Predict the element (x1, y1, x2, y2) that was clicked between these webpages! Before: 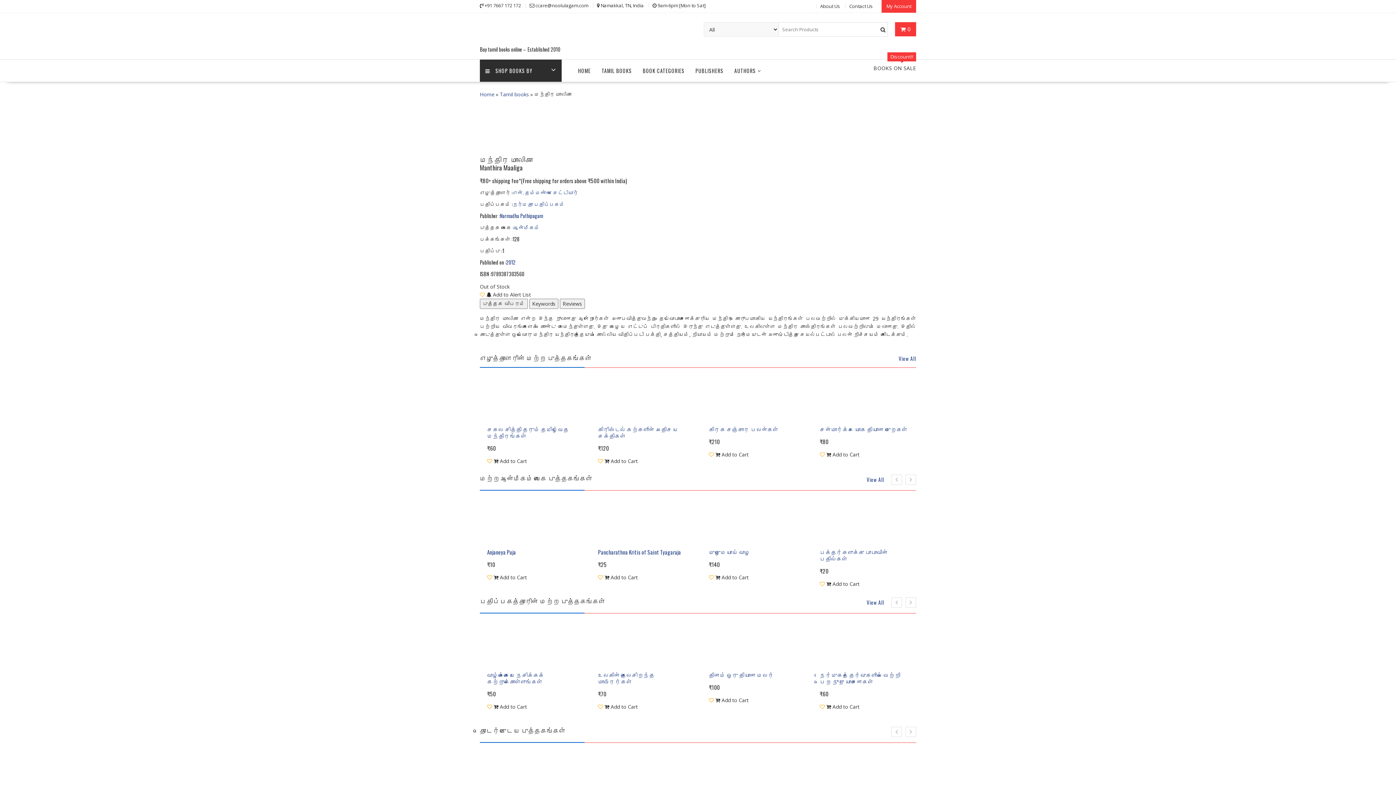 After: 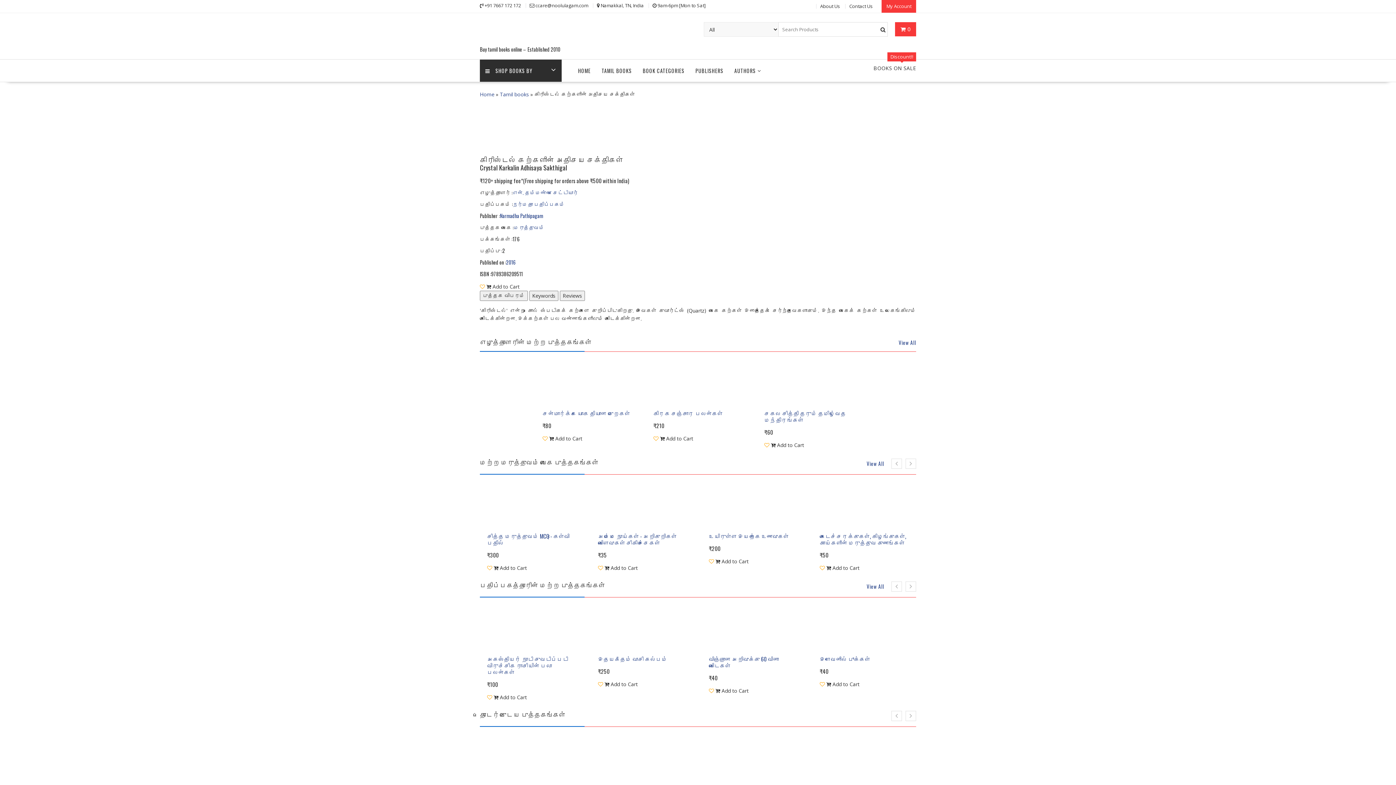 Action: bbox: (598, 371, 687, 426)